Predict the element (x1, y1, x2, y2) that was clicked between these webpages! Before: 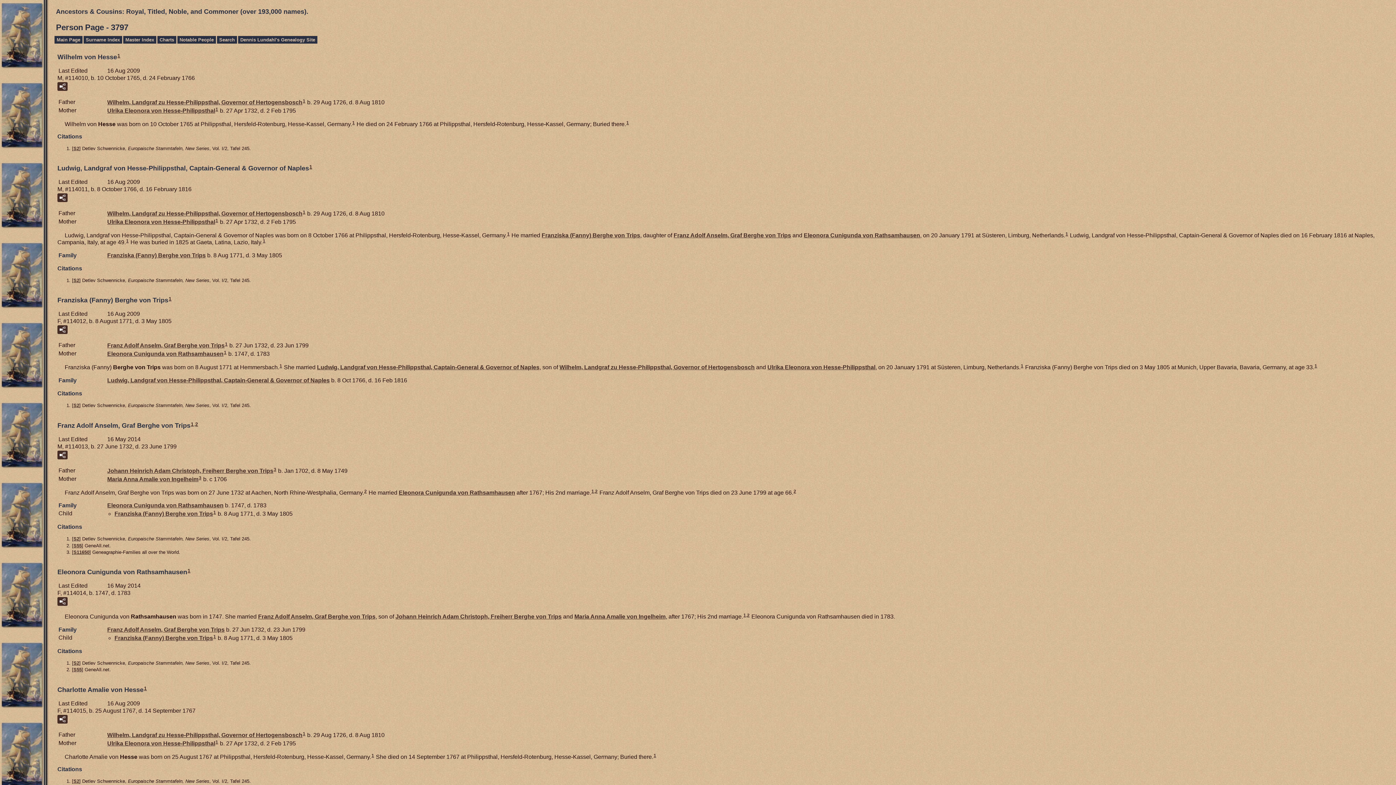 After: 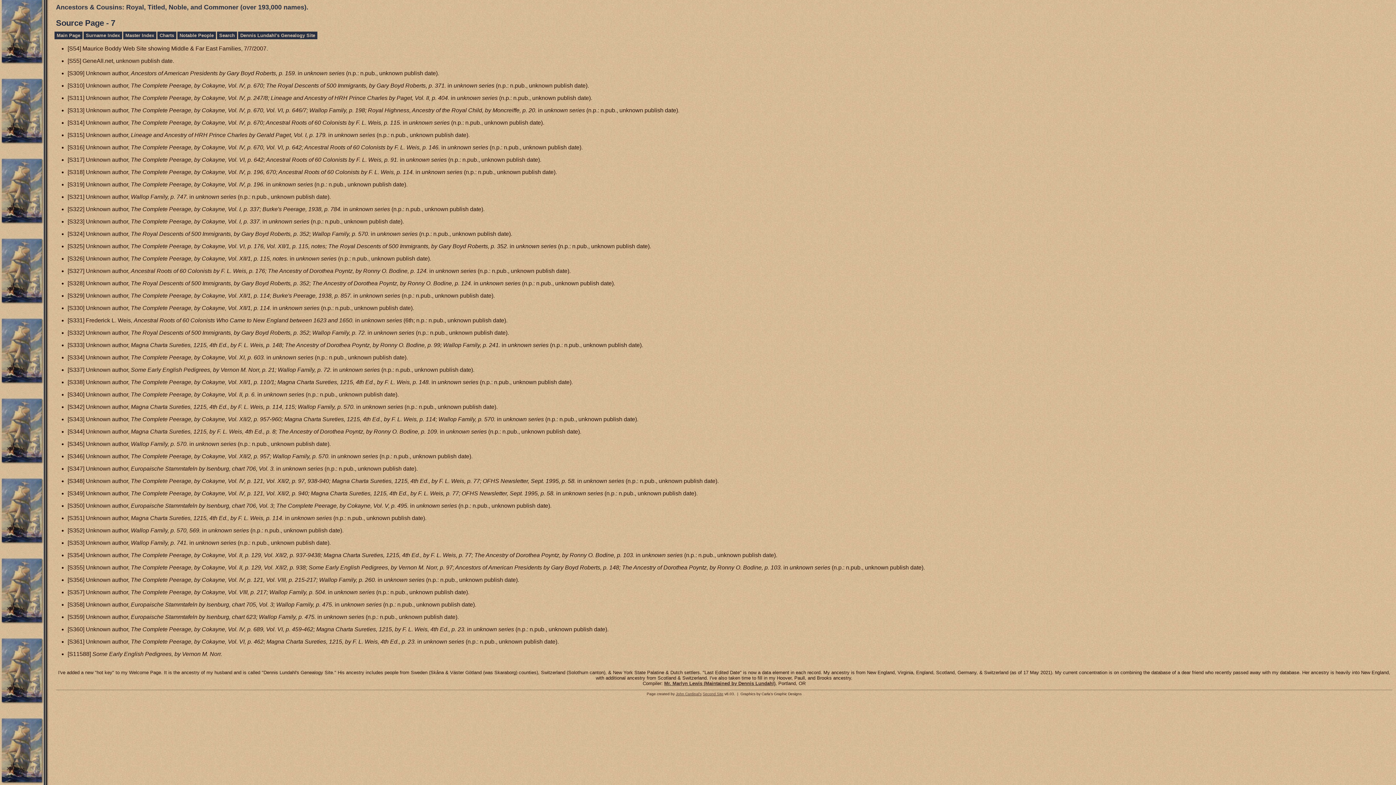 Action: label: S55 bbox: (73, 667, 81, 672)